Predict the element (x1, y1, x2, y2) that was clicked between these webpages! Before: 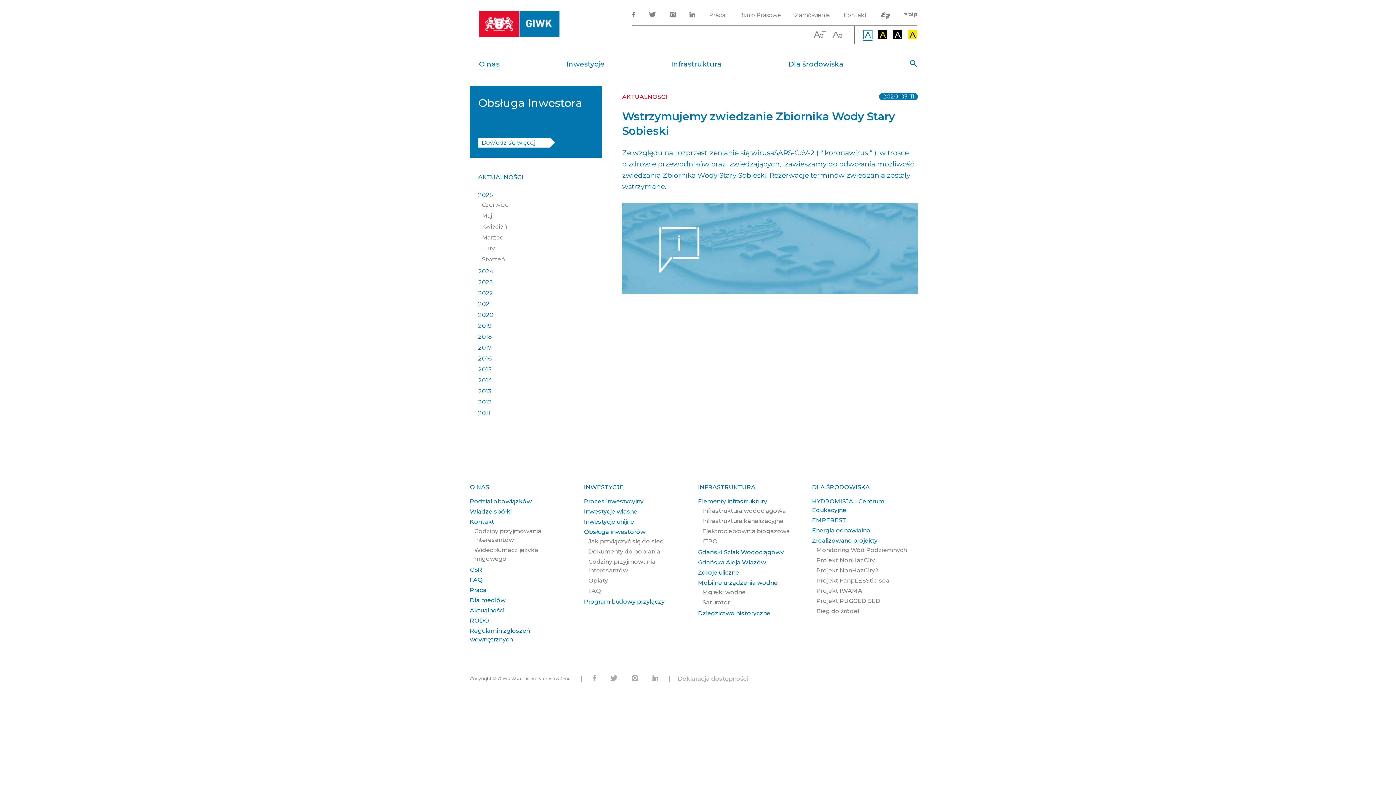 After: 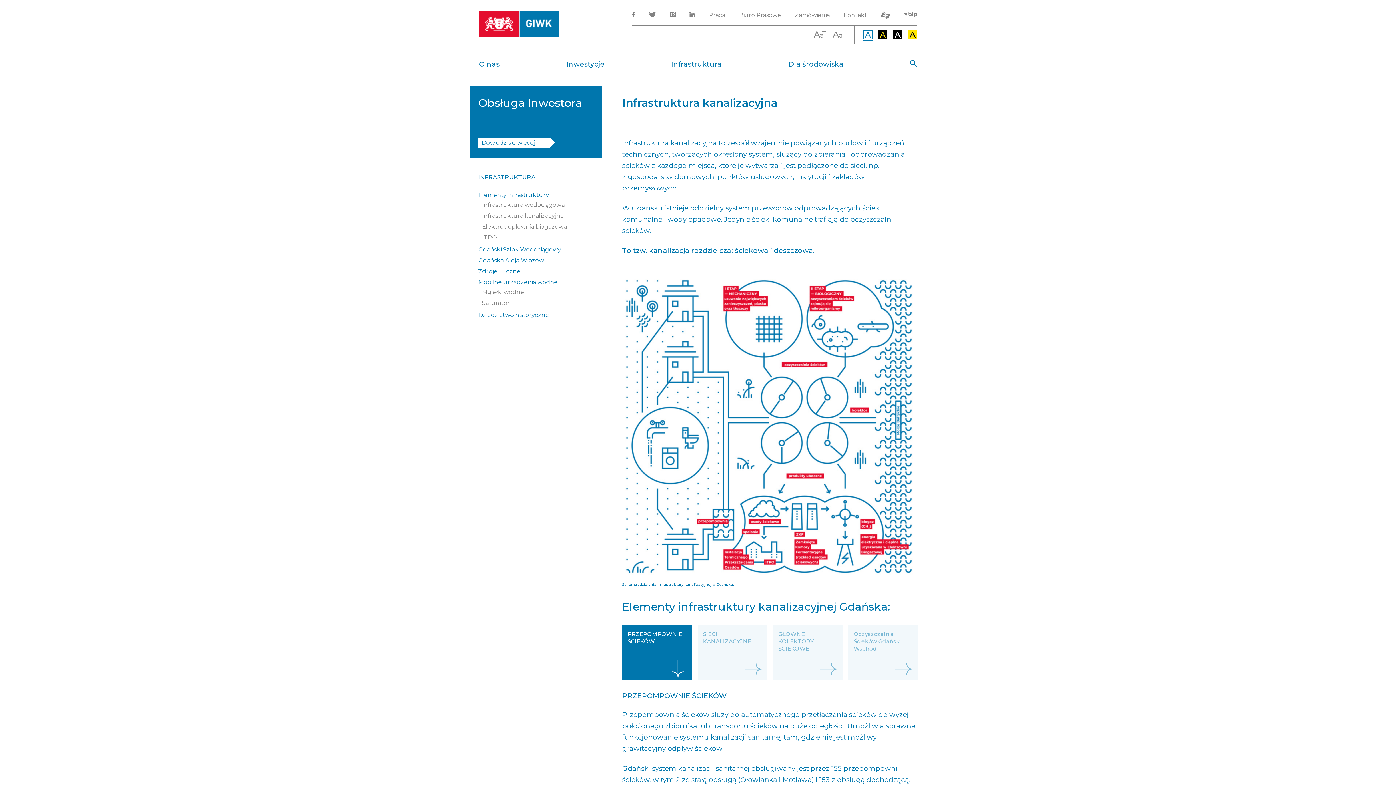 Action: label: Infrastruktura kanalizacyjna bbox: (702, 517, 783, 524)